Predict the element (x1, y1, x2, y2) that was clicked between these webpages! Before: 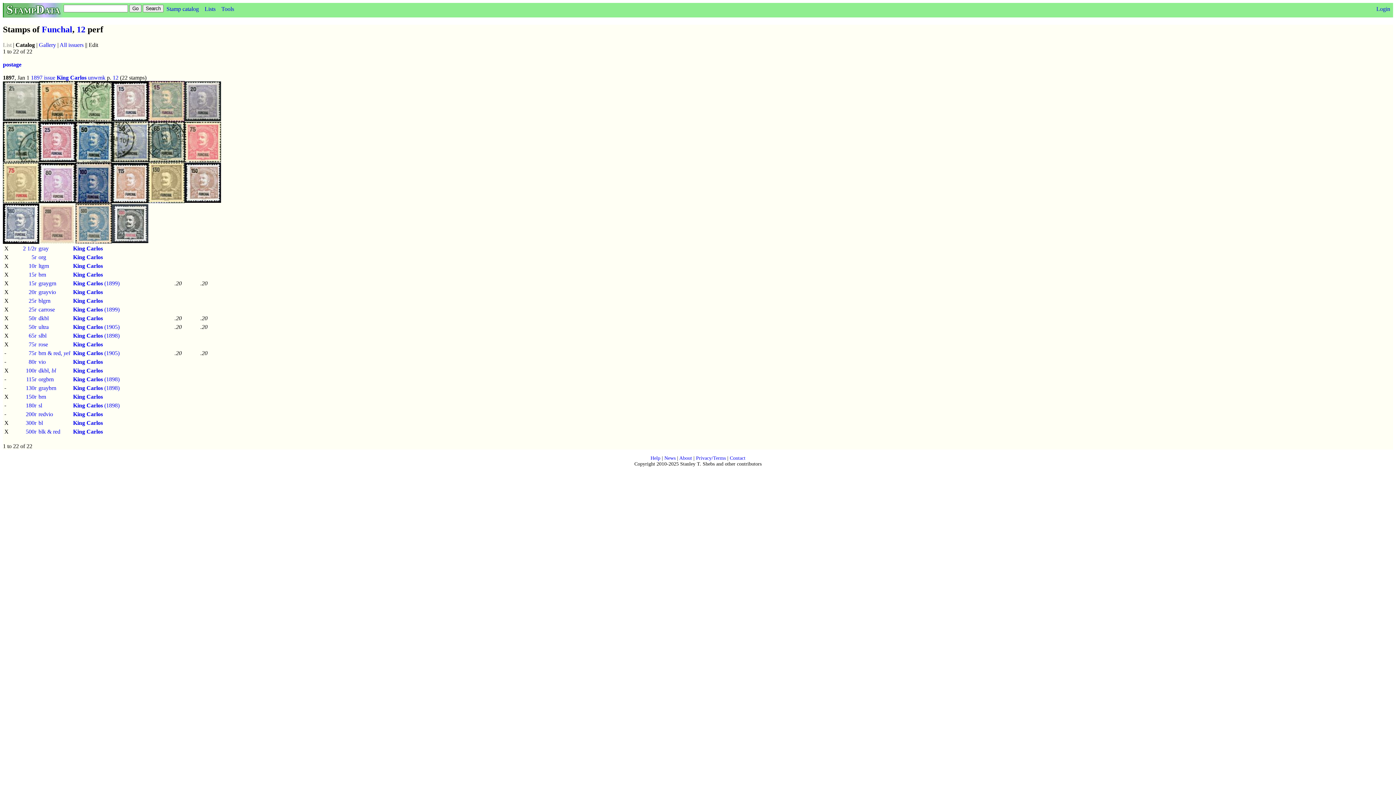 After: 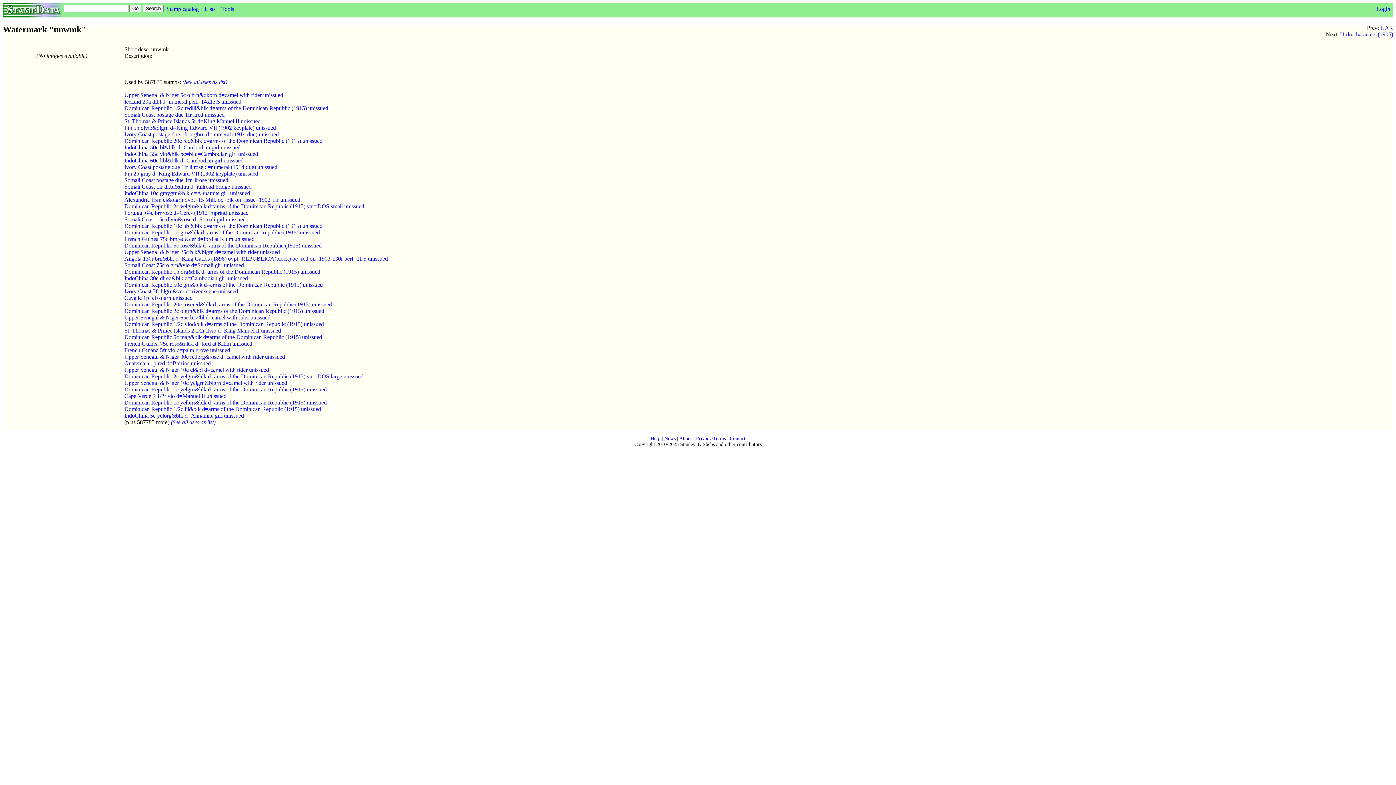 Action: label: unwmk bbox: (88, 74, 105, 80)